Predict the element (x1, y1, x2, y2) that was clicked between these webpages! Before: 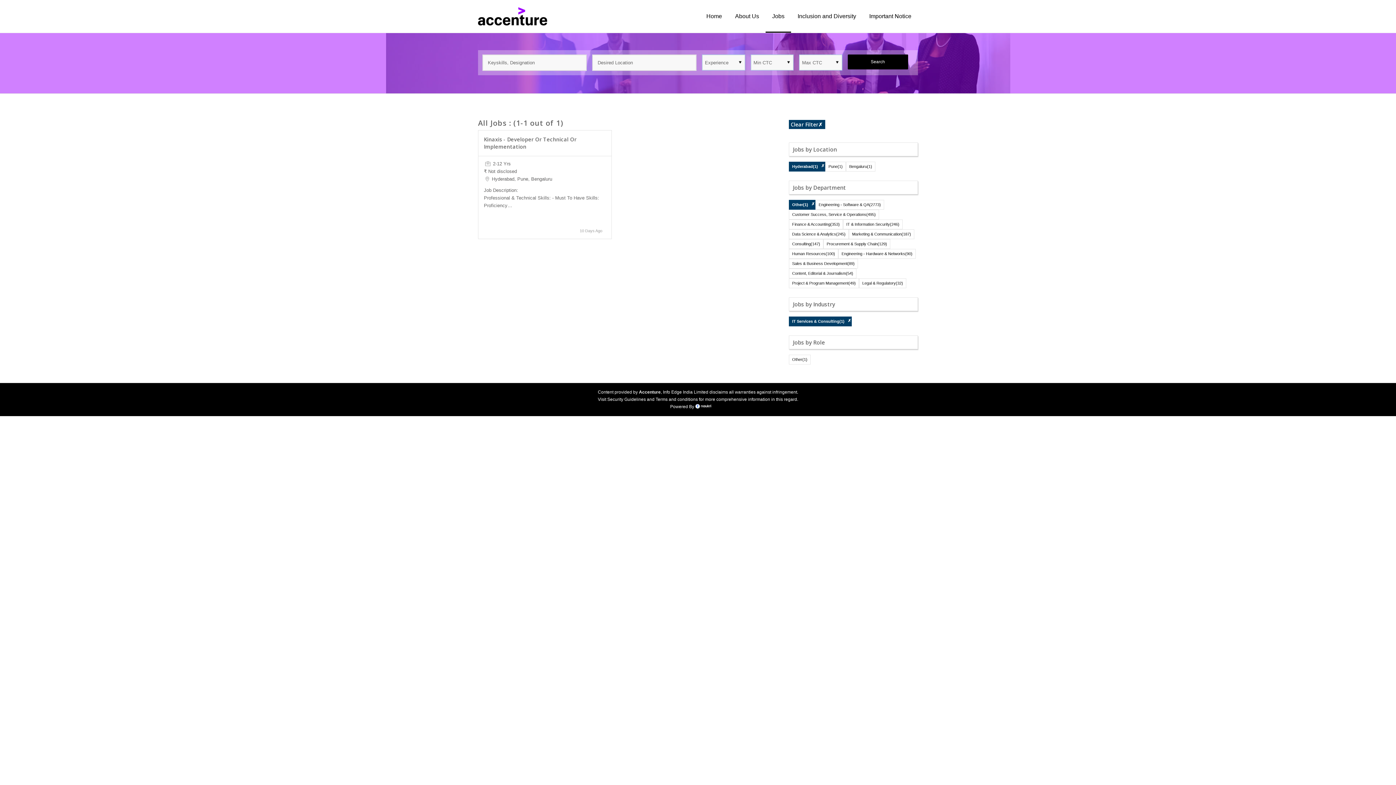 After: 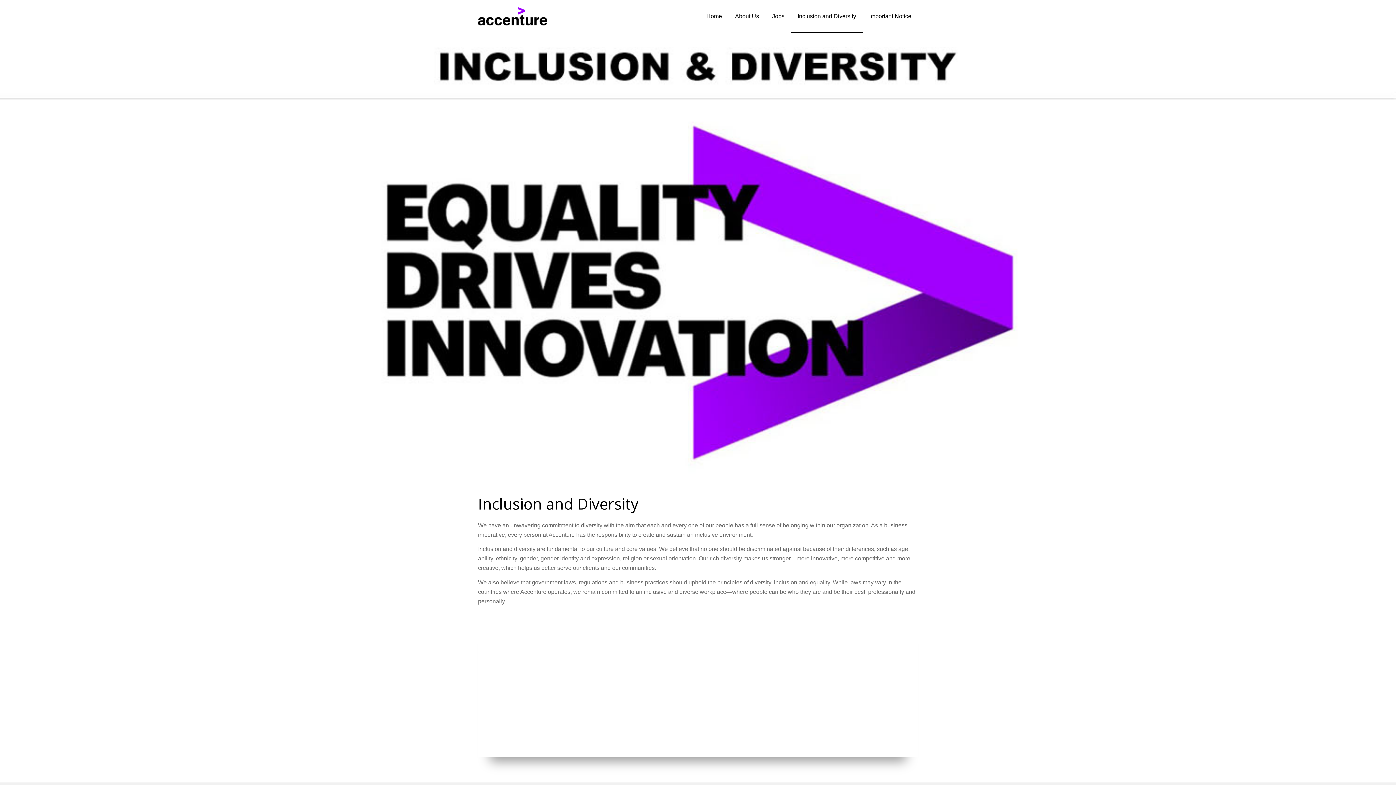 Action: label: Inclusion and Diversity bbox: (791, 0, 862, 32)